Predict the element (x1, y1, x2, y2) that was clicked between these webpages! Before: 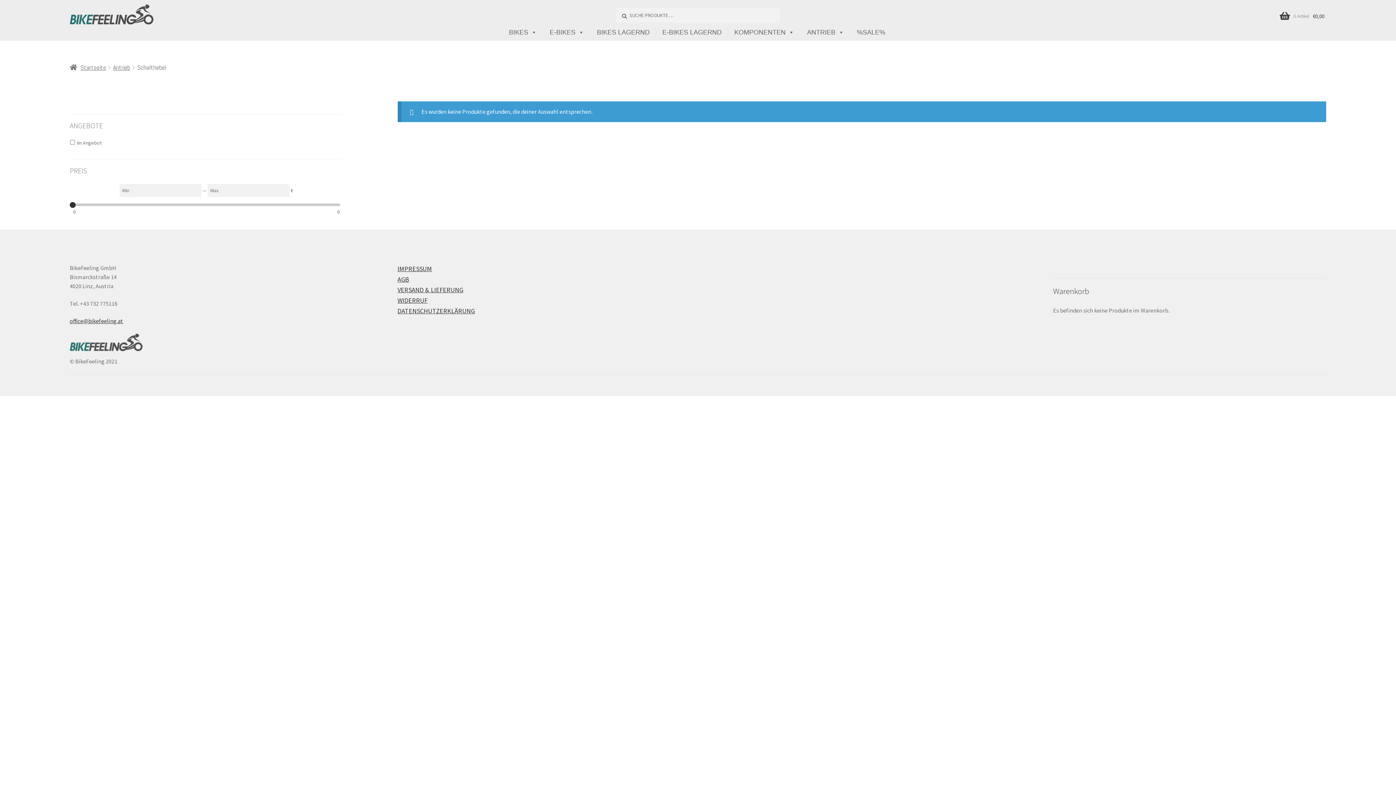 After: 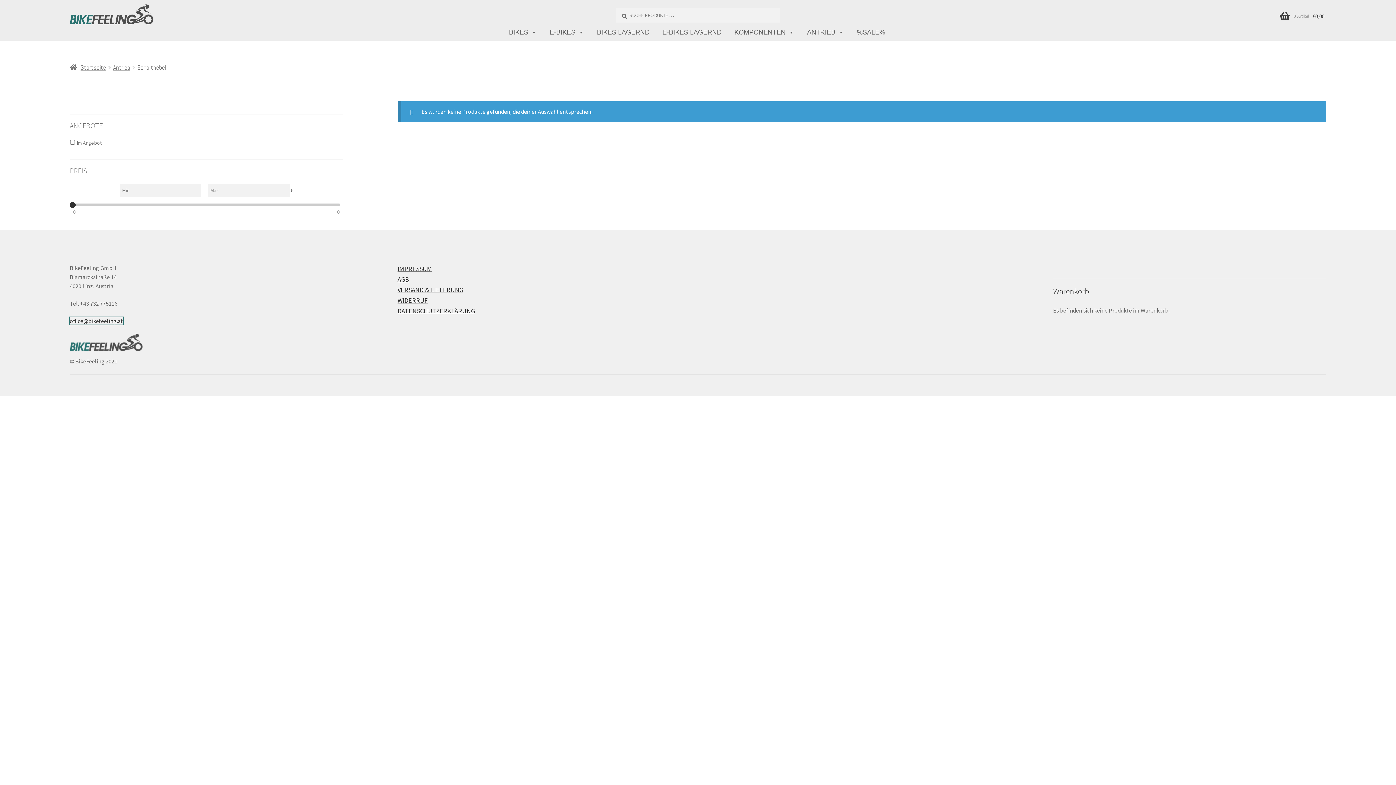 Action: bbox: (69, 317, 123, 324) label: office@bikefeeling.at